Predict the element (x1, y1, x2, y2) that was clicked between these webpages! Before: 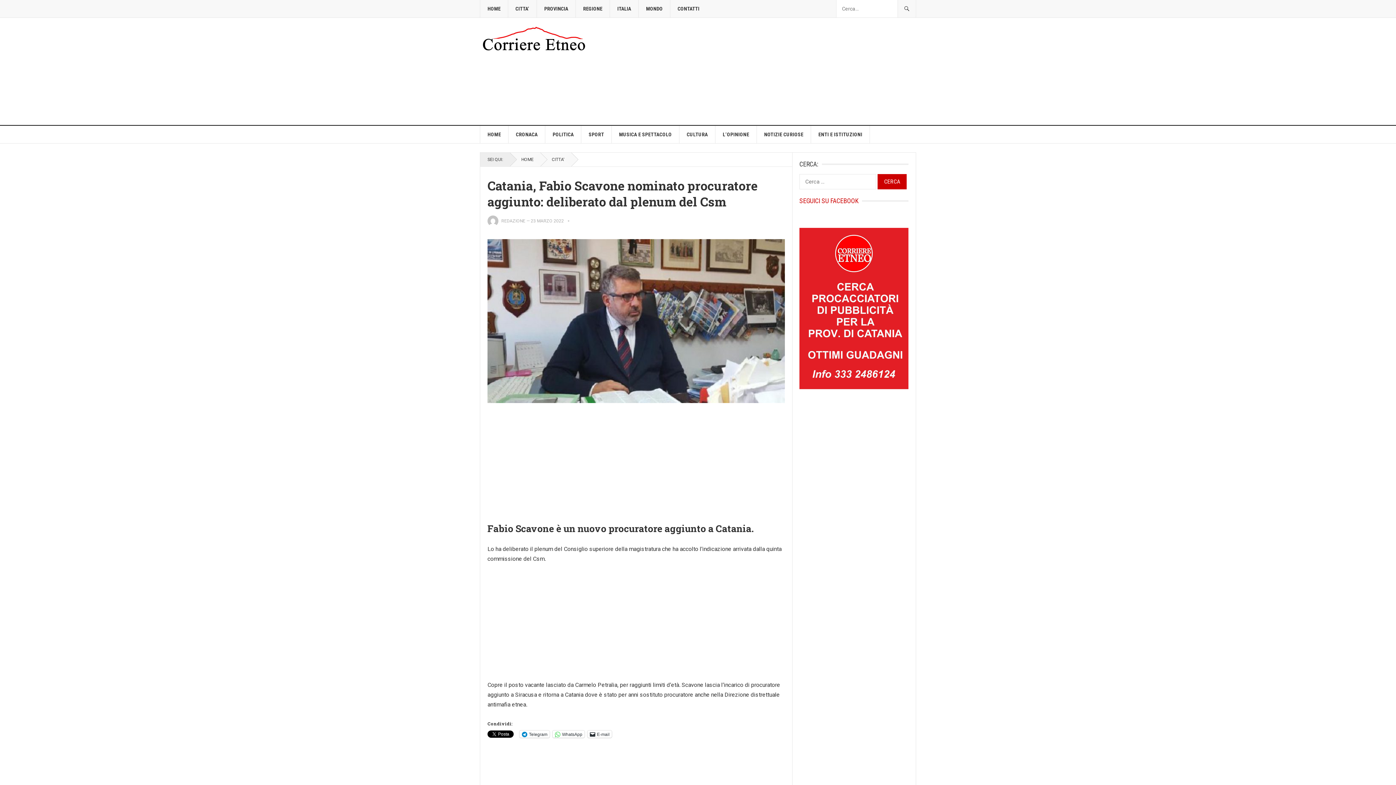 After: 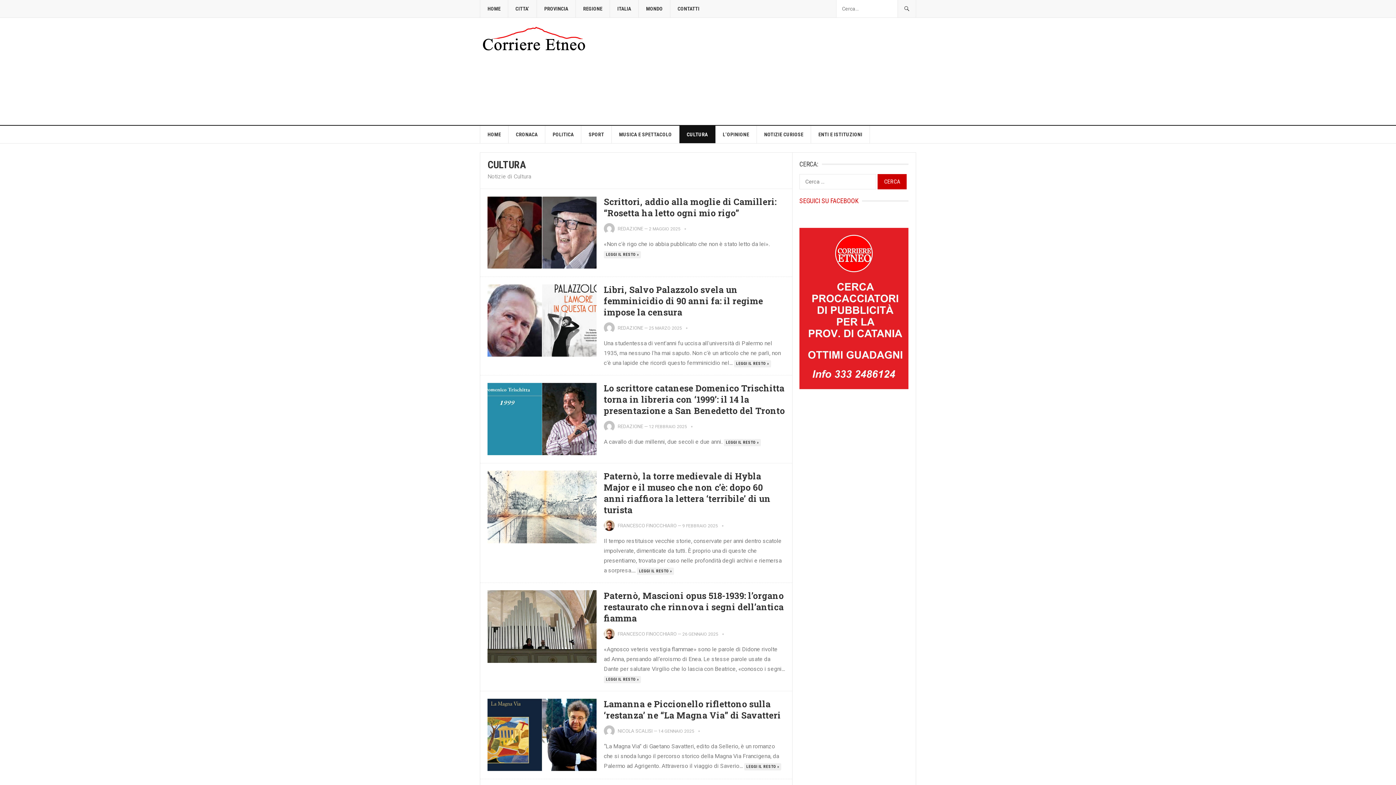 Action: label: CULTURA bbox: (679, 125, 715, 143)